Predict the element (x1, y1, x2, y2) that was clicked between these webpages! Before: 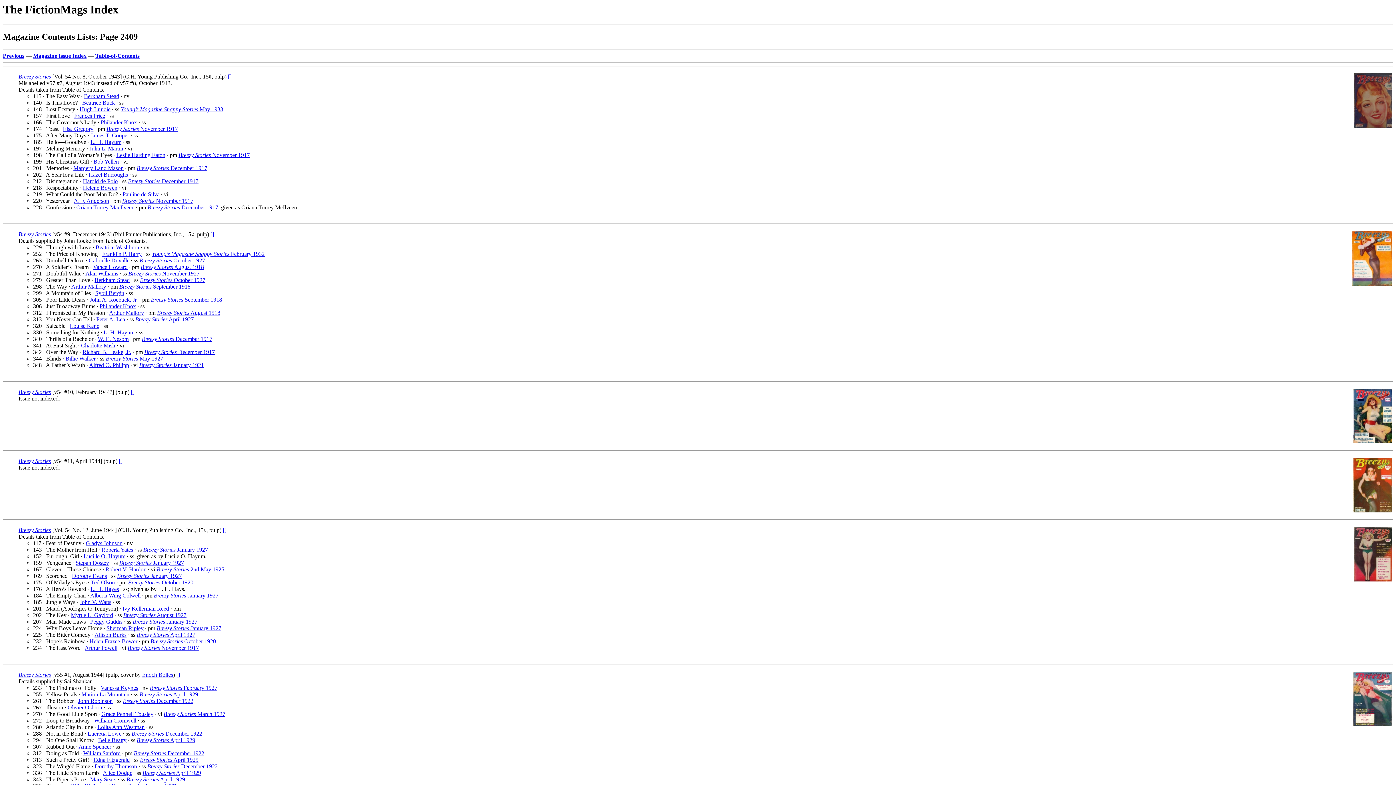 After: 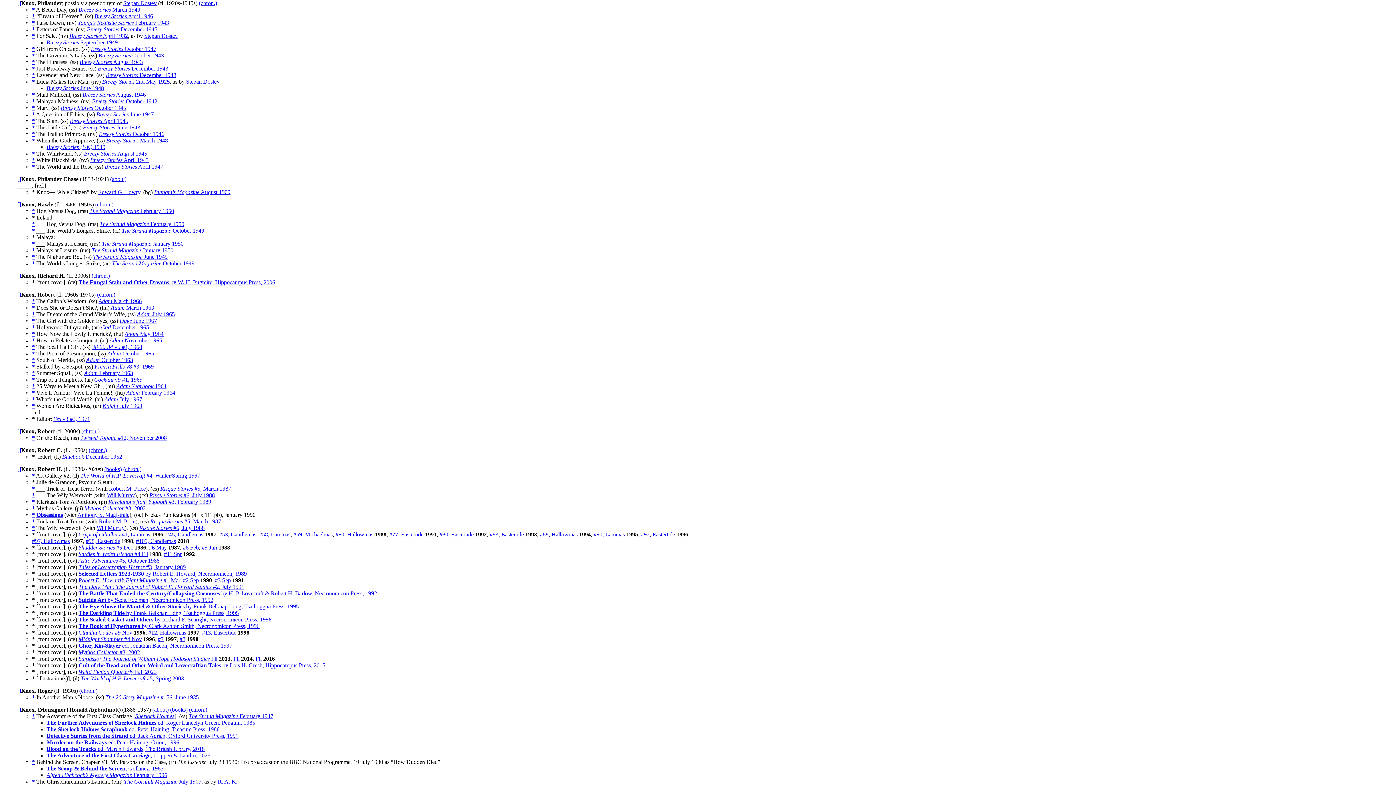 Action: bbox: (99, 303, 136, 309) label: Philander Knox